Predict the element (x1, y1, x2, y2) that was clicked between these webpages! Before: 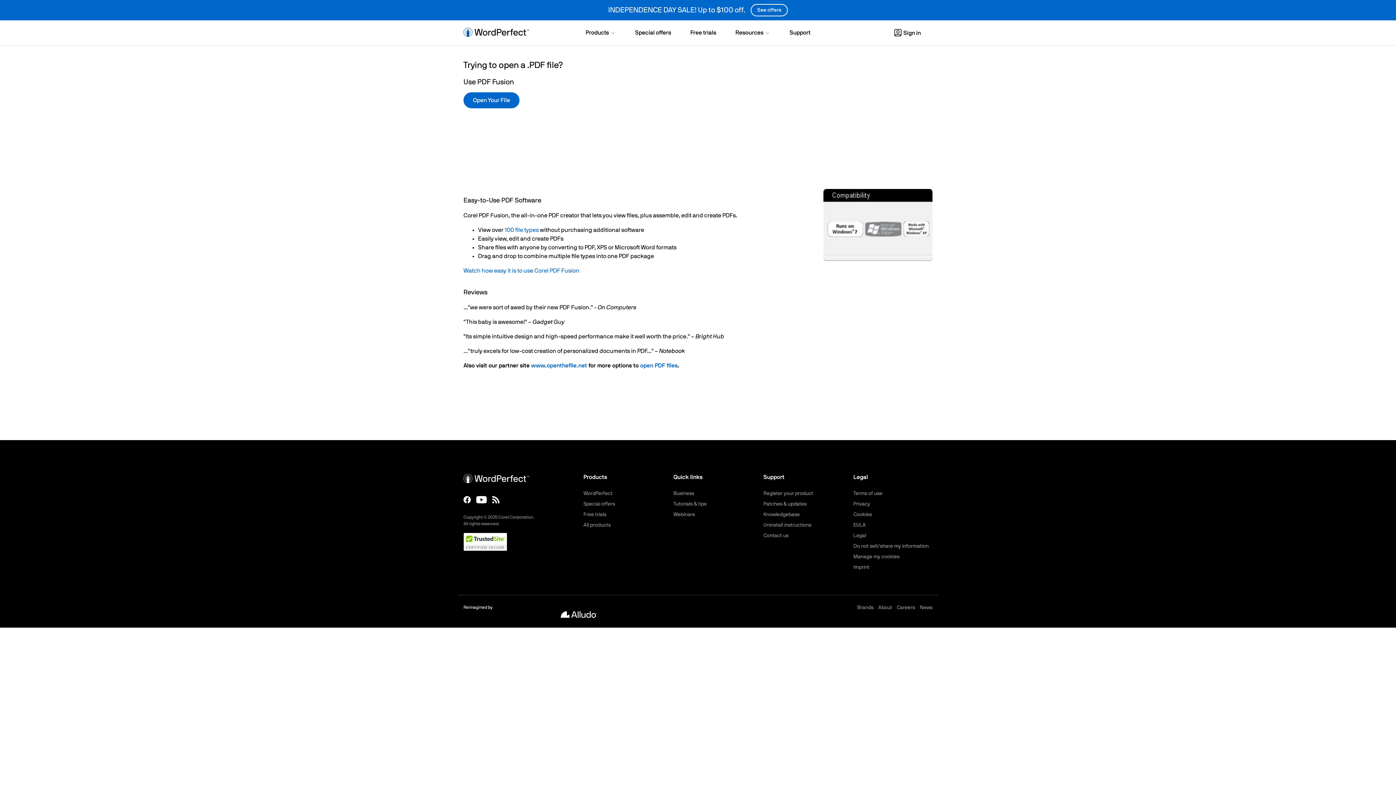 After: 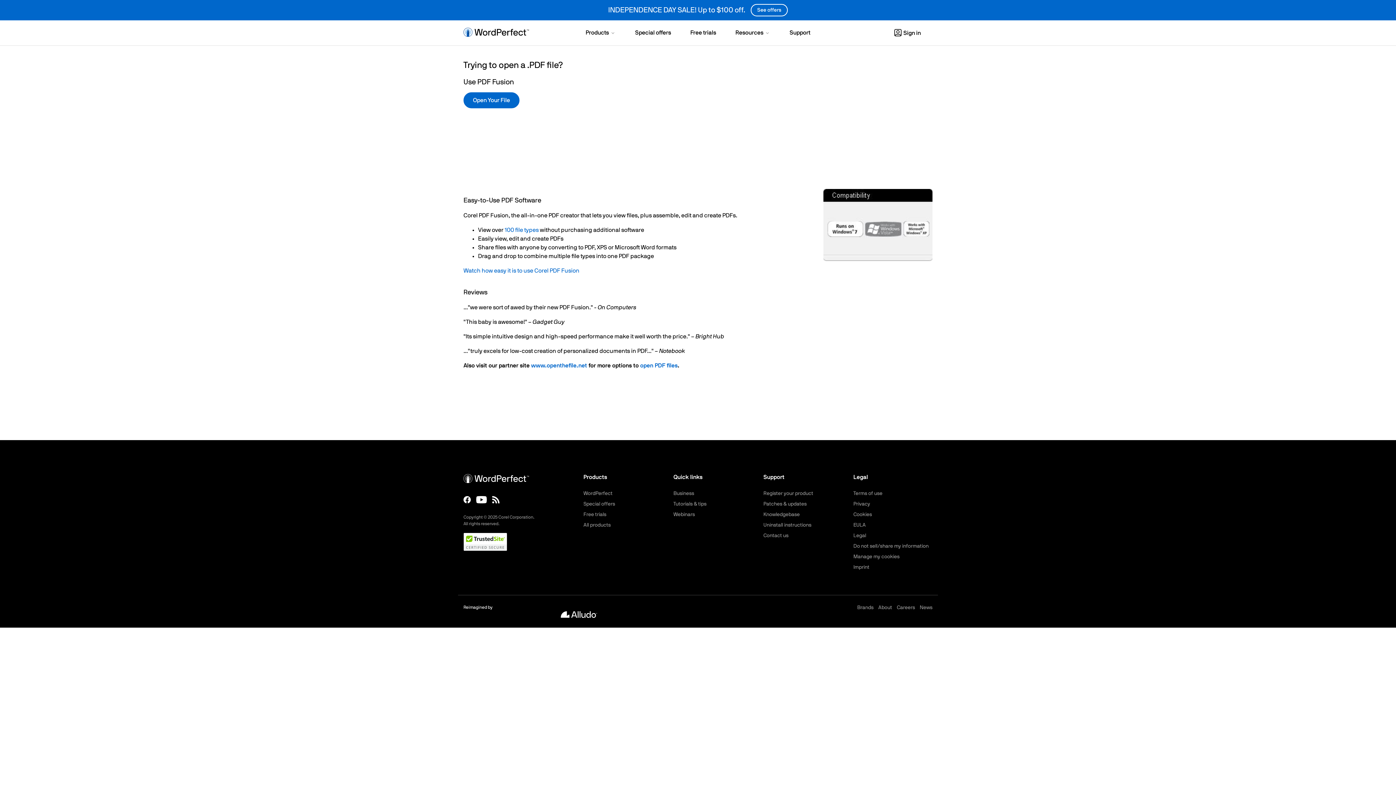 Action: bbox: (463, 539, 507, 544)